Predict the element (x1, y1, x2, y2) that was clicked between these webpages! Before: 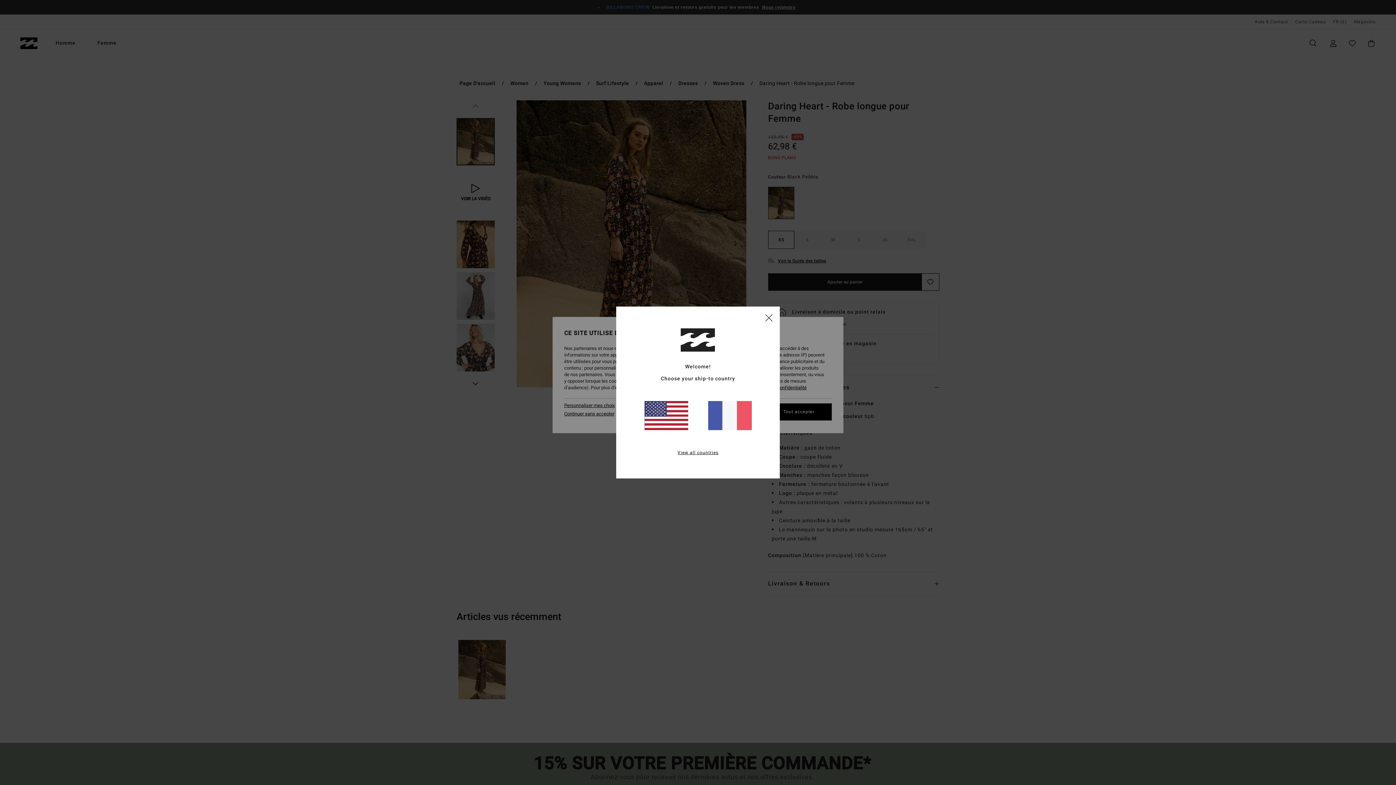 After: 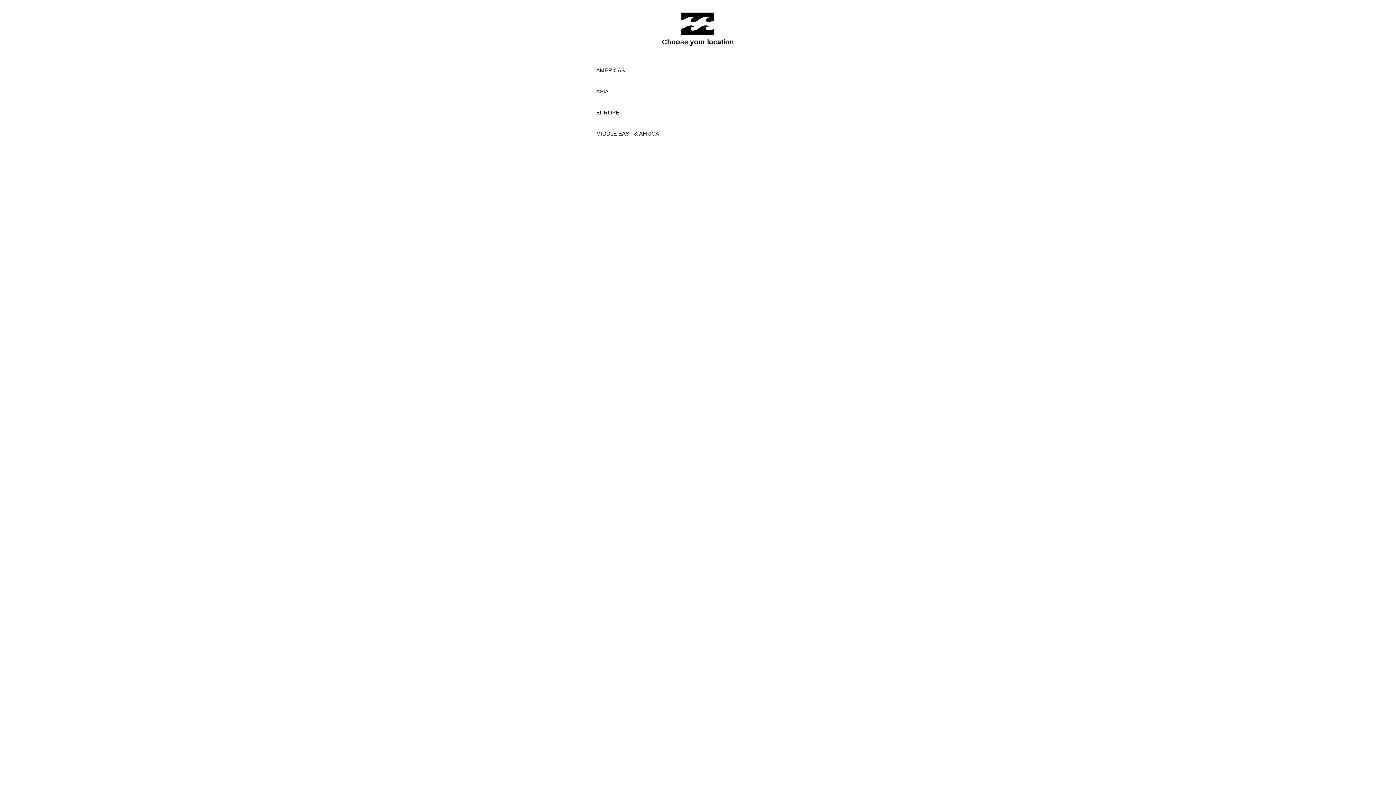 Action: label: View all countries bbox: (677, 449, 718, 456)